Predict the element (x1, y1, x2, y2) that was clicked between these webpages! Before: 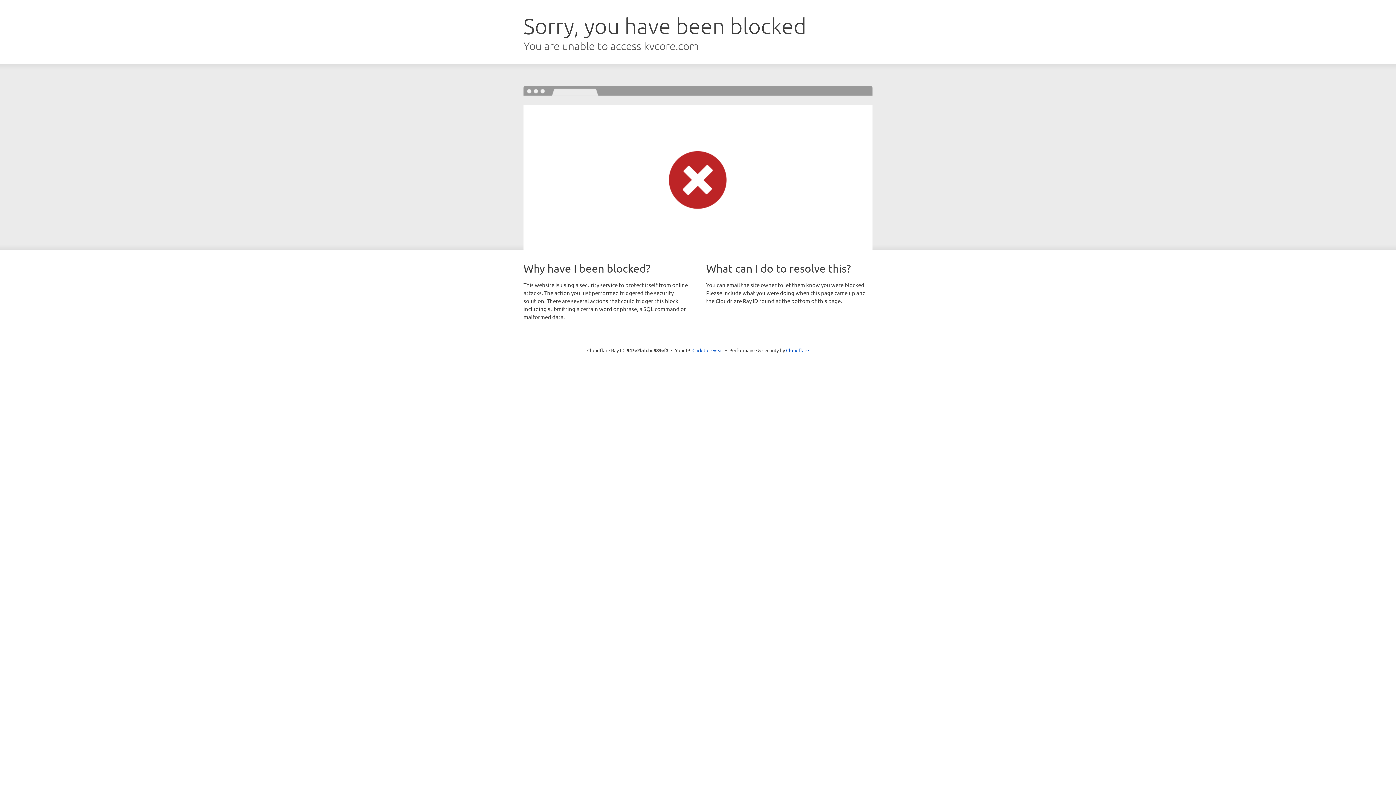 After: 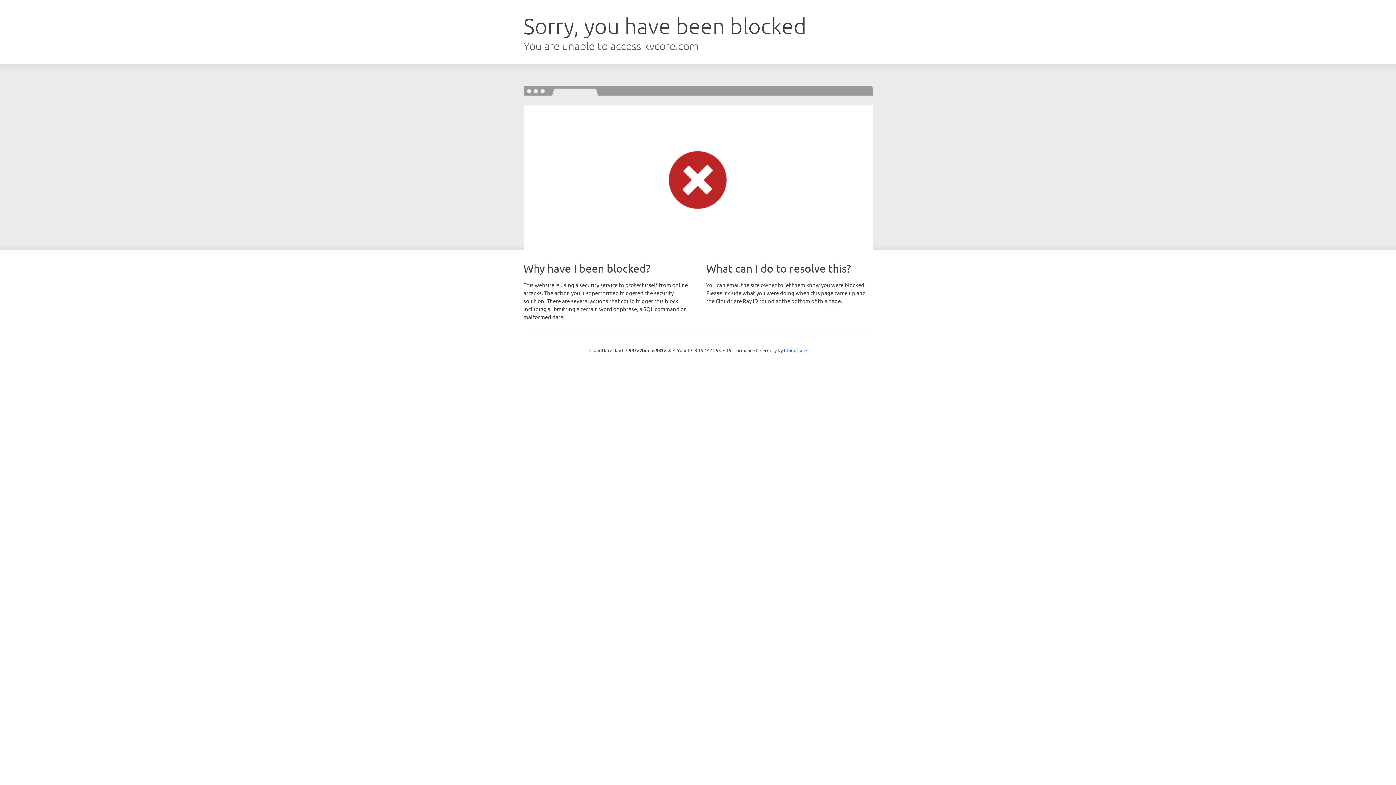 Action: label: Click to reveal bbox: (692, 346, 723, 353)